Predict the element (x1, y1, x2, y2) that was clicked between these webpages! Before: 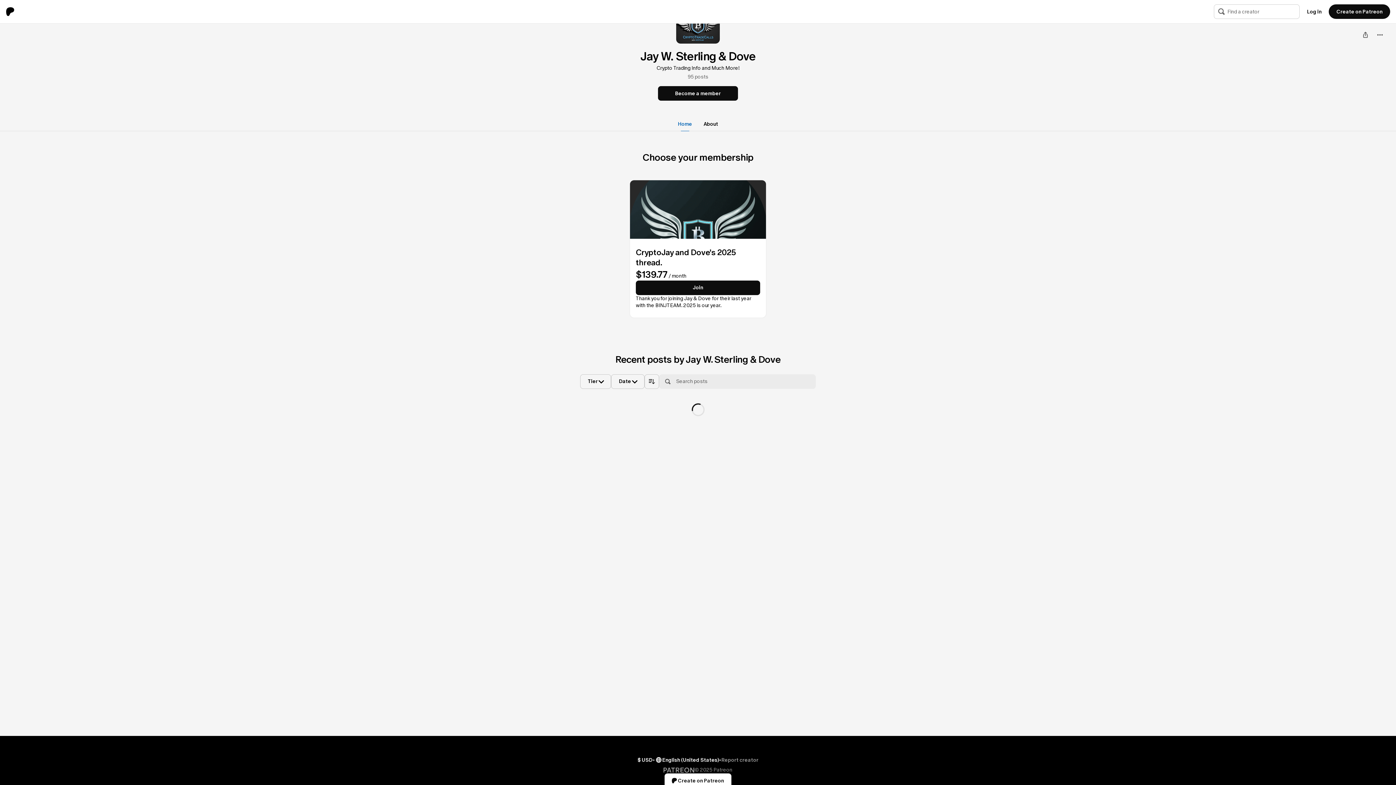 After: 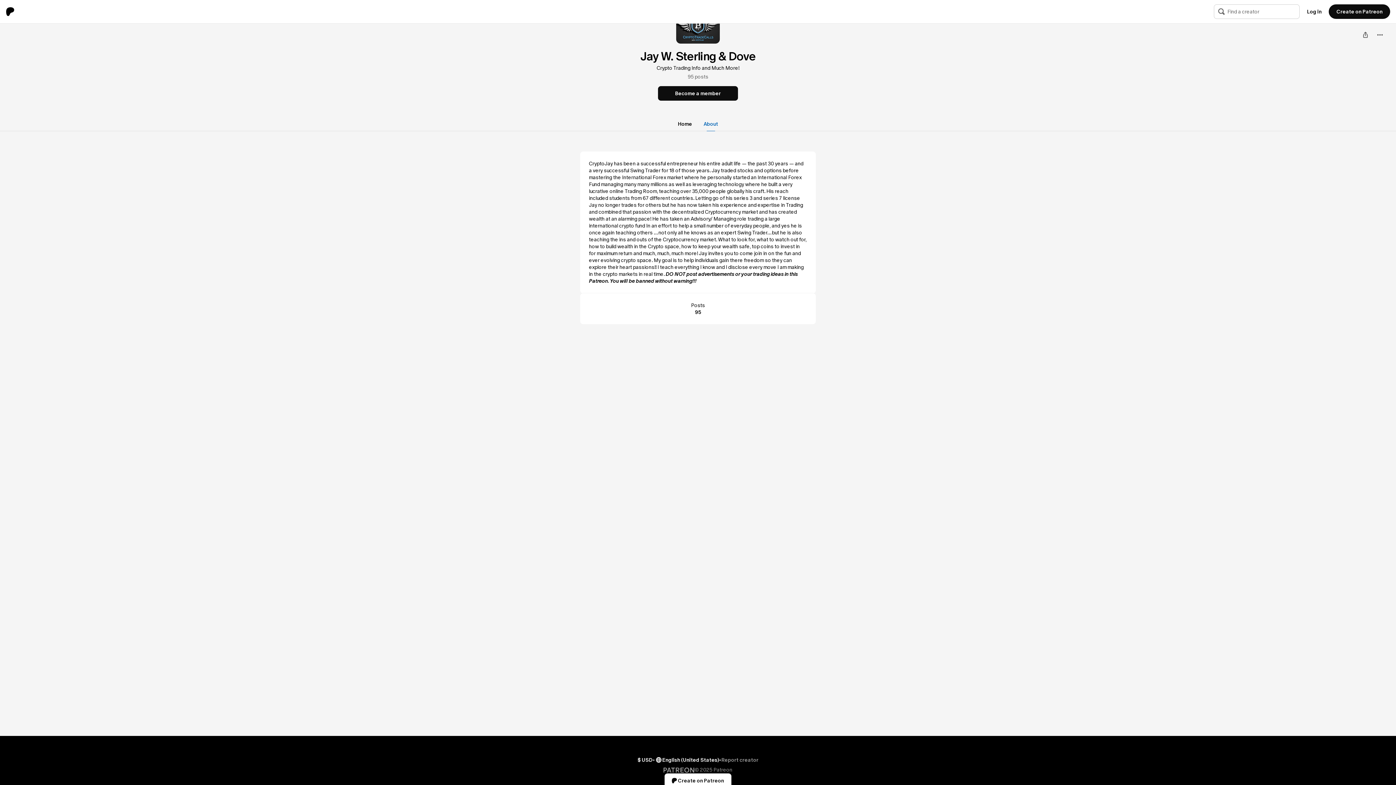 Action: bbox: (703, 116, 718, 131) label: About